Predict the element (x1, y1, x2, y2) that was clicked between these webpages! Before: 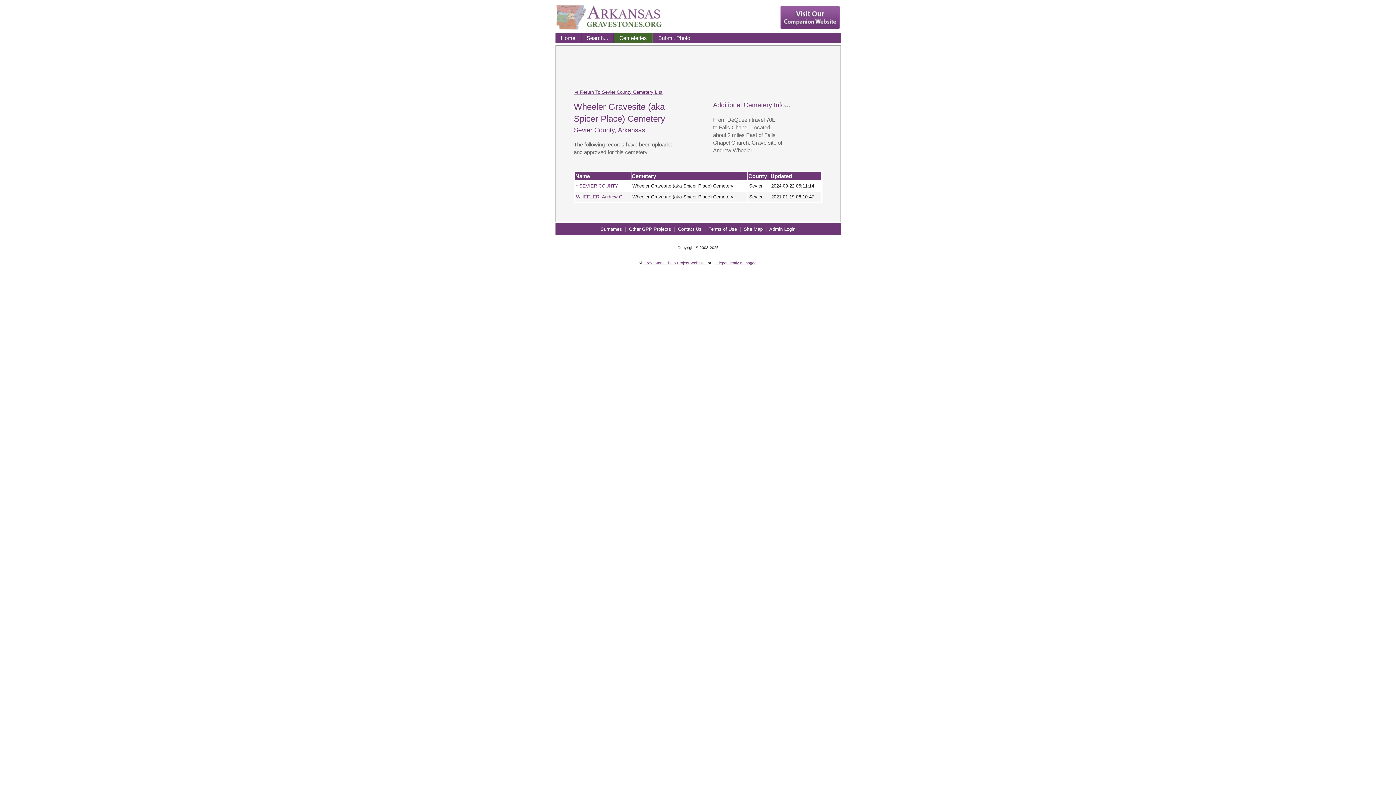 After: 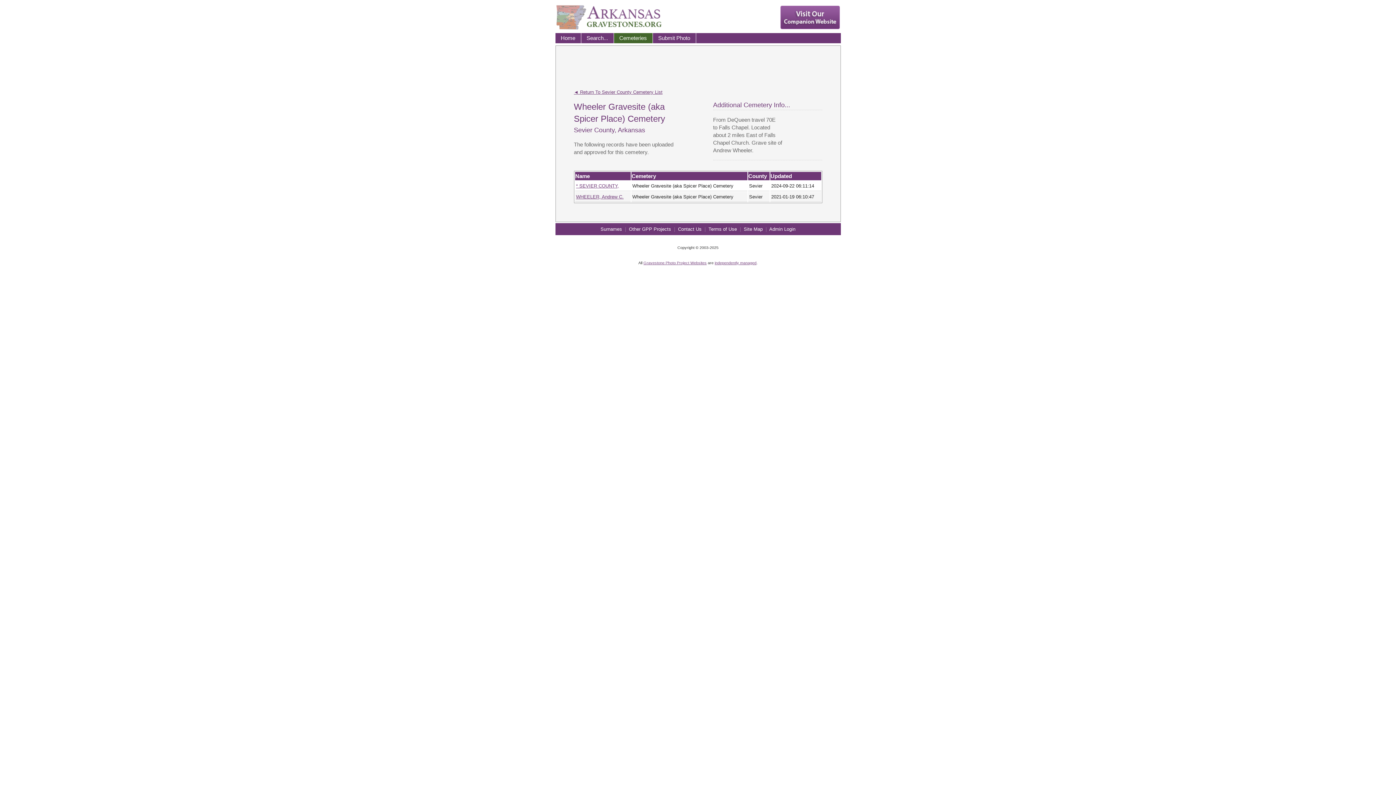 Action: bbox: (779, 25, 840, 31)